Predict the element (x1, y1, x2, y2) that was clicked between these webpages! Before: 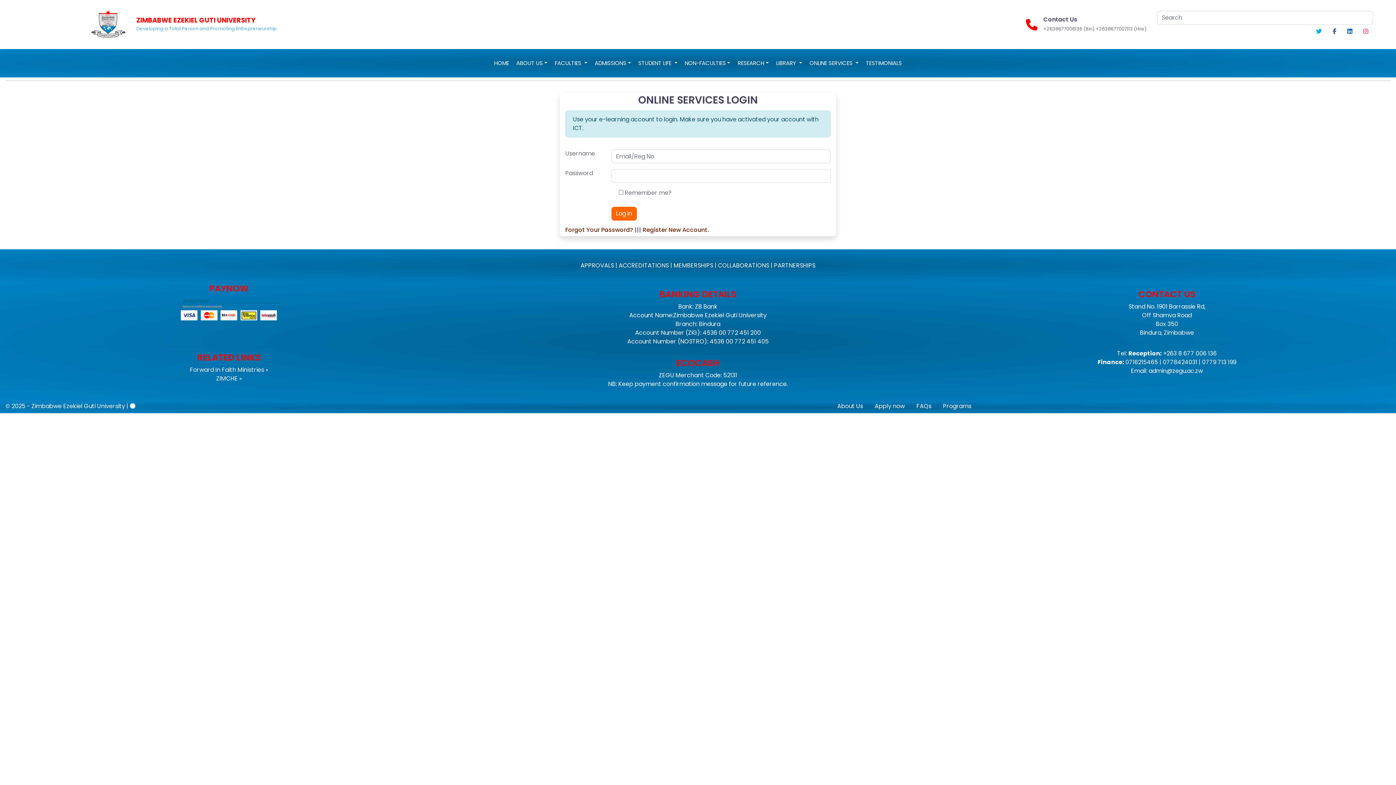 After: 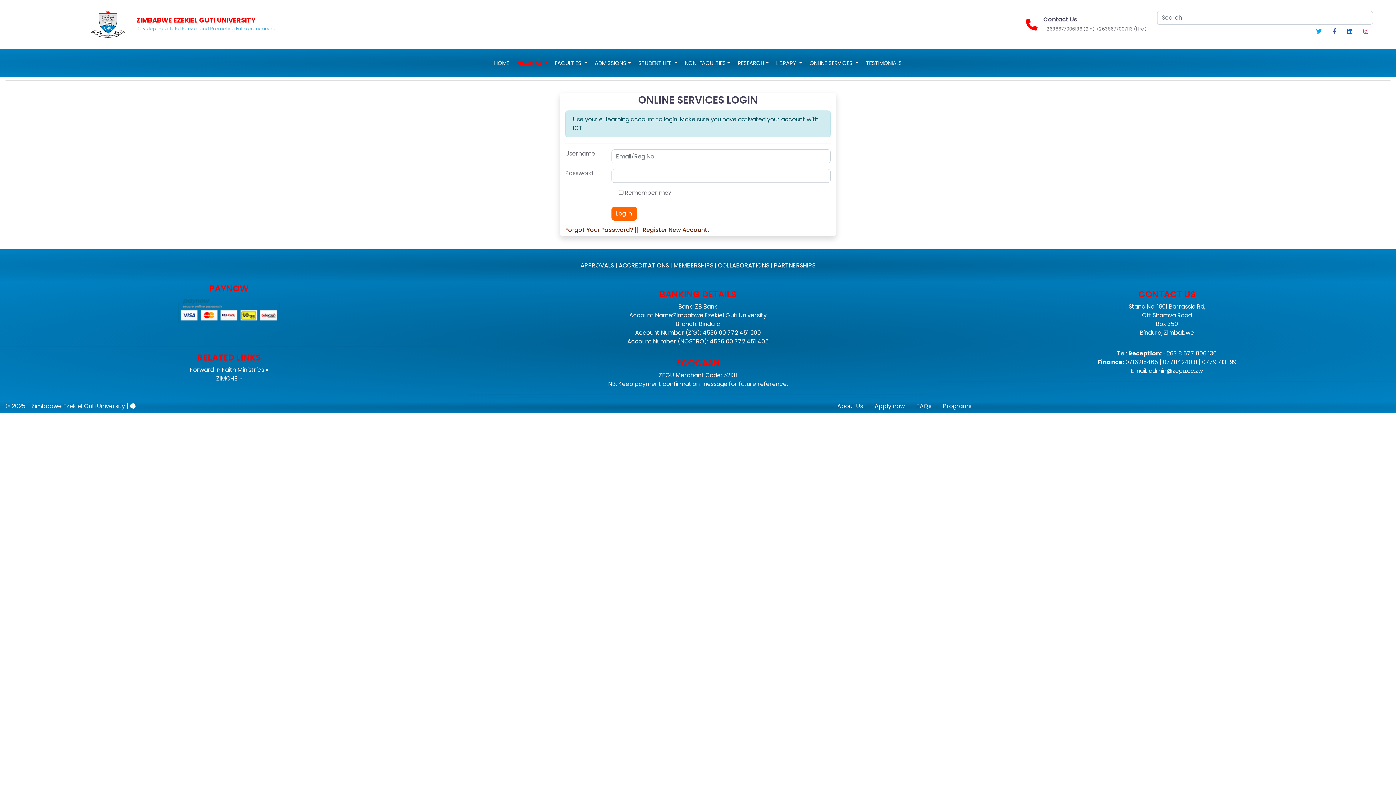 Action: label: ABOUT US bbox: (512, 52, 551, 74)